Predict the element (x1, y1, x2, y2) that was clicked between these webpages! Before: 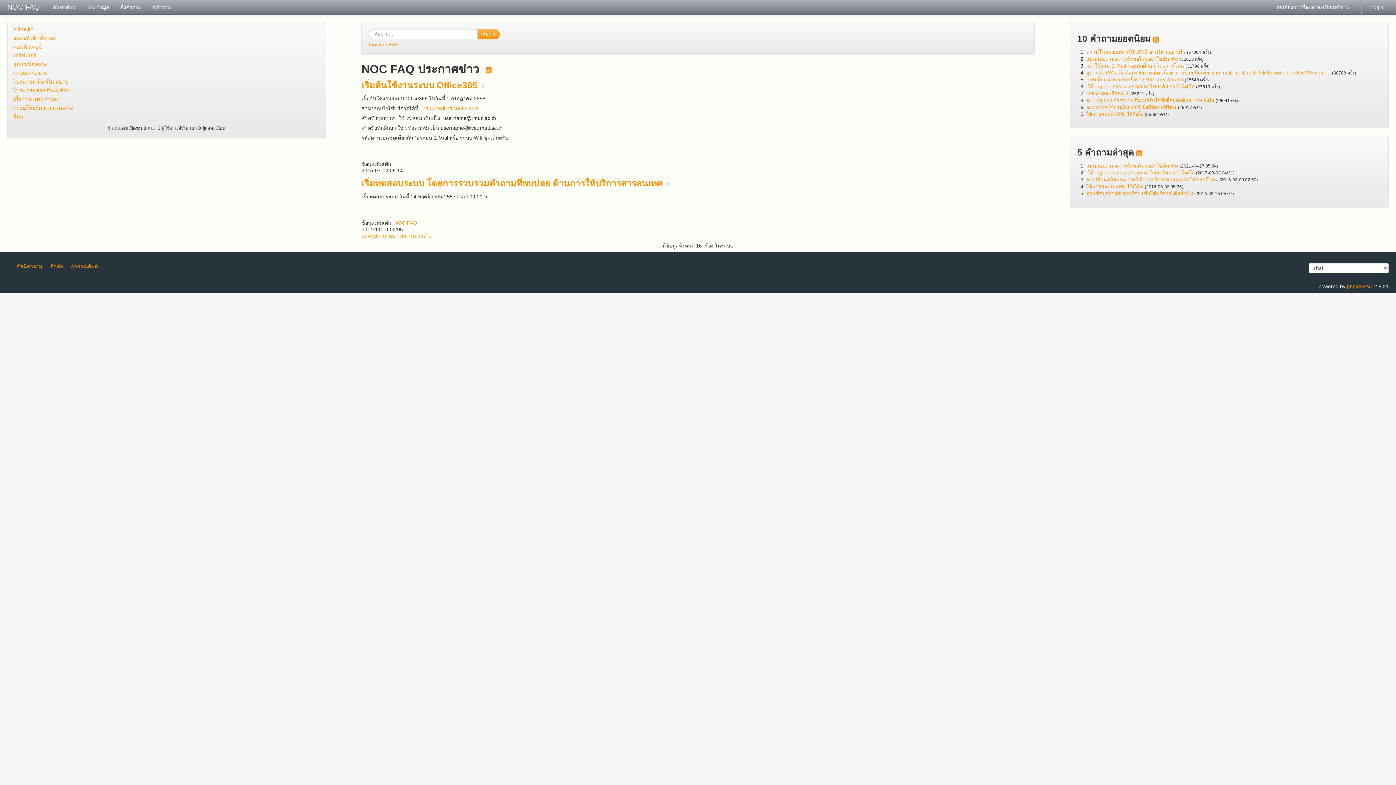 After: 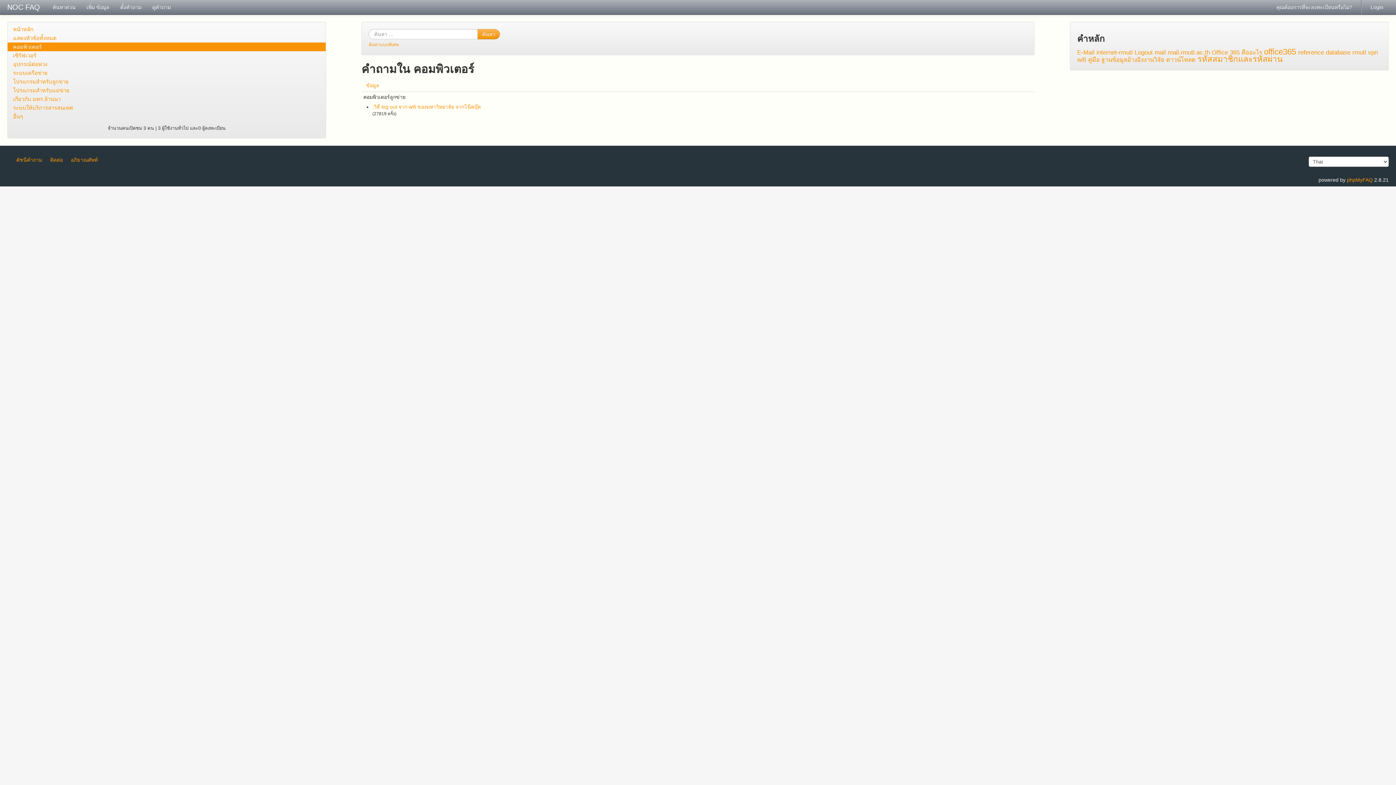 Action: label: คอมพิวเตอร์ bbox: (7, 42, 325, 51)